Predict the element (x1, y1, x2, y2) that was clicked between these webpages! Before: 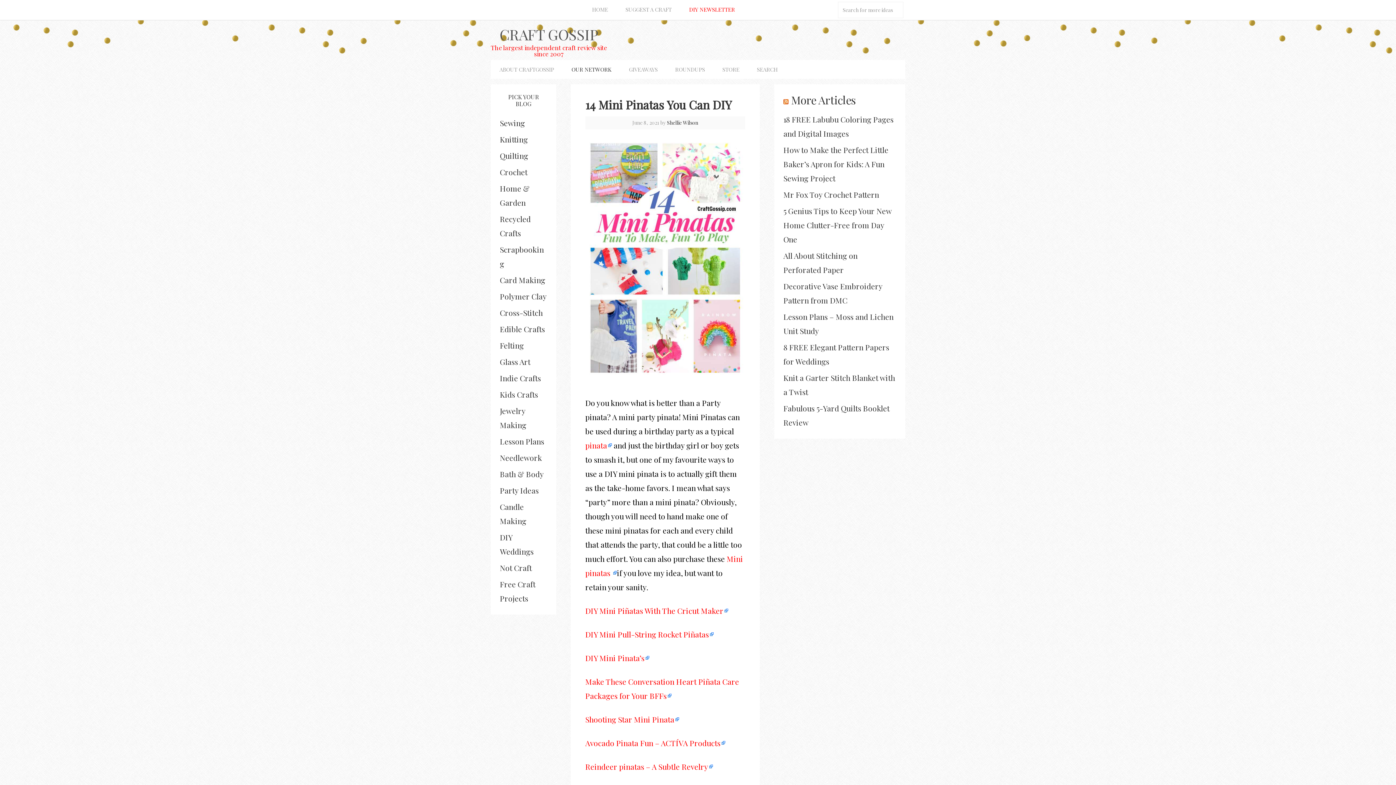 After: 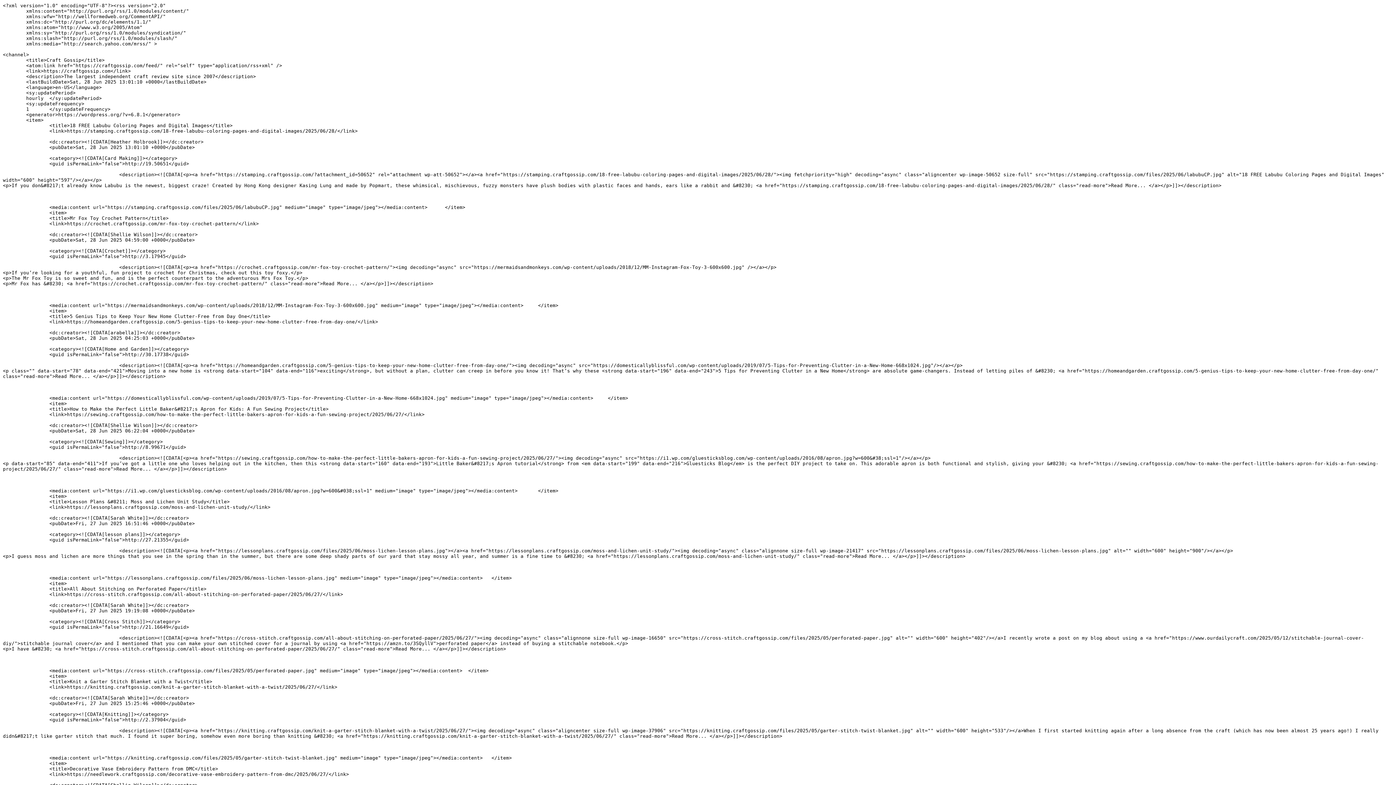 Action: bbox: (783, 92, 788, 107)